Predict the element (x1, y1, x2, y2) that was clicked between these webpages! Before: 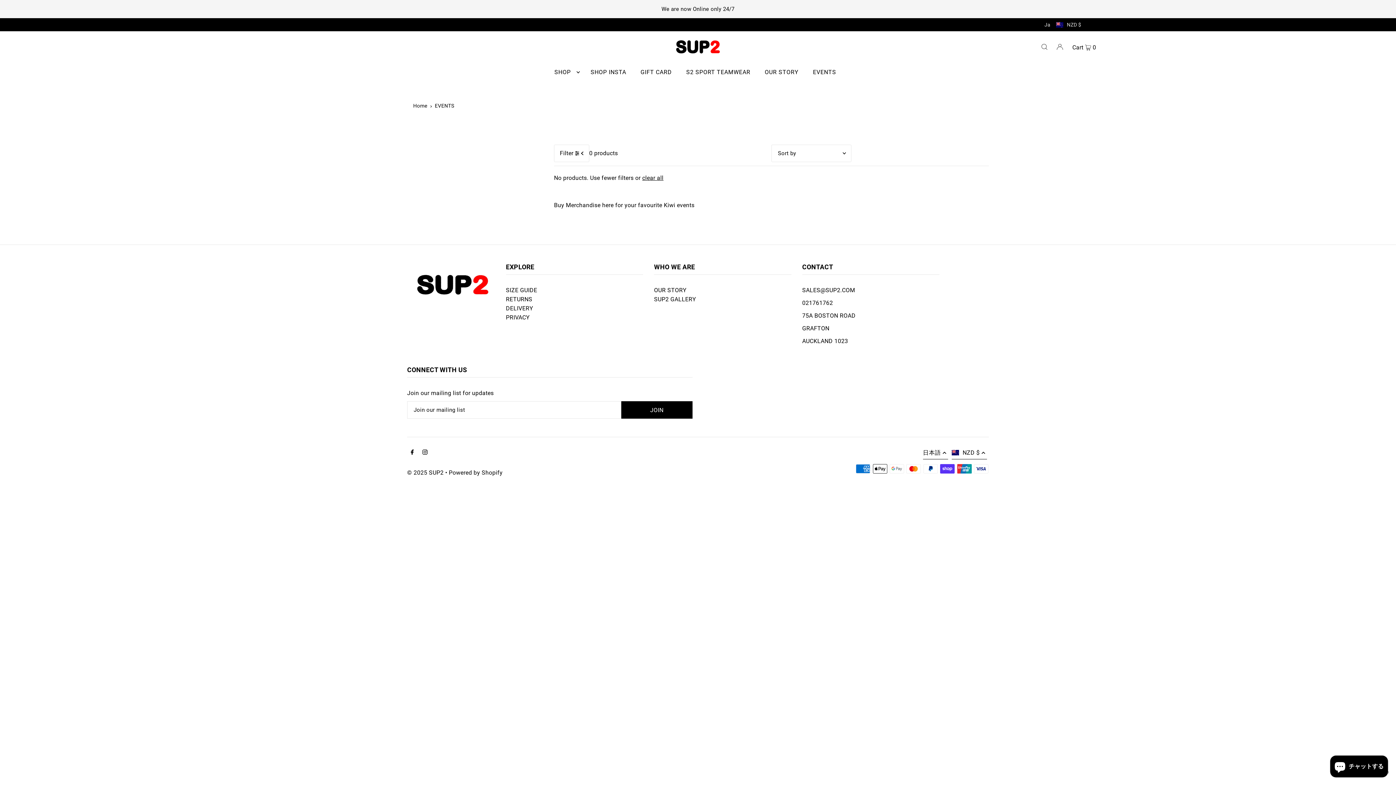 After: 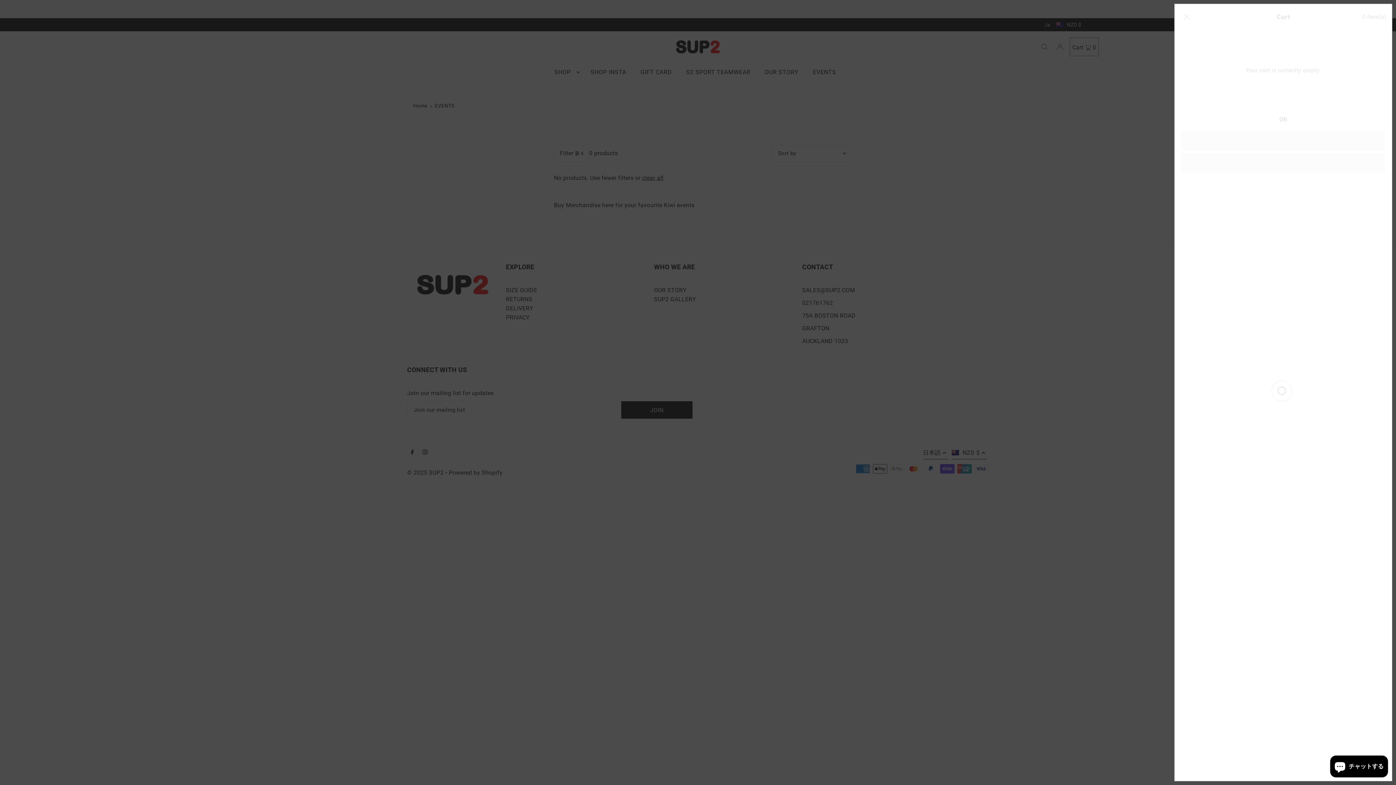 Action: bbox: (1070, 38, 1098, 55) label: Cart  0